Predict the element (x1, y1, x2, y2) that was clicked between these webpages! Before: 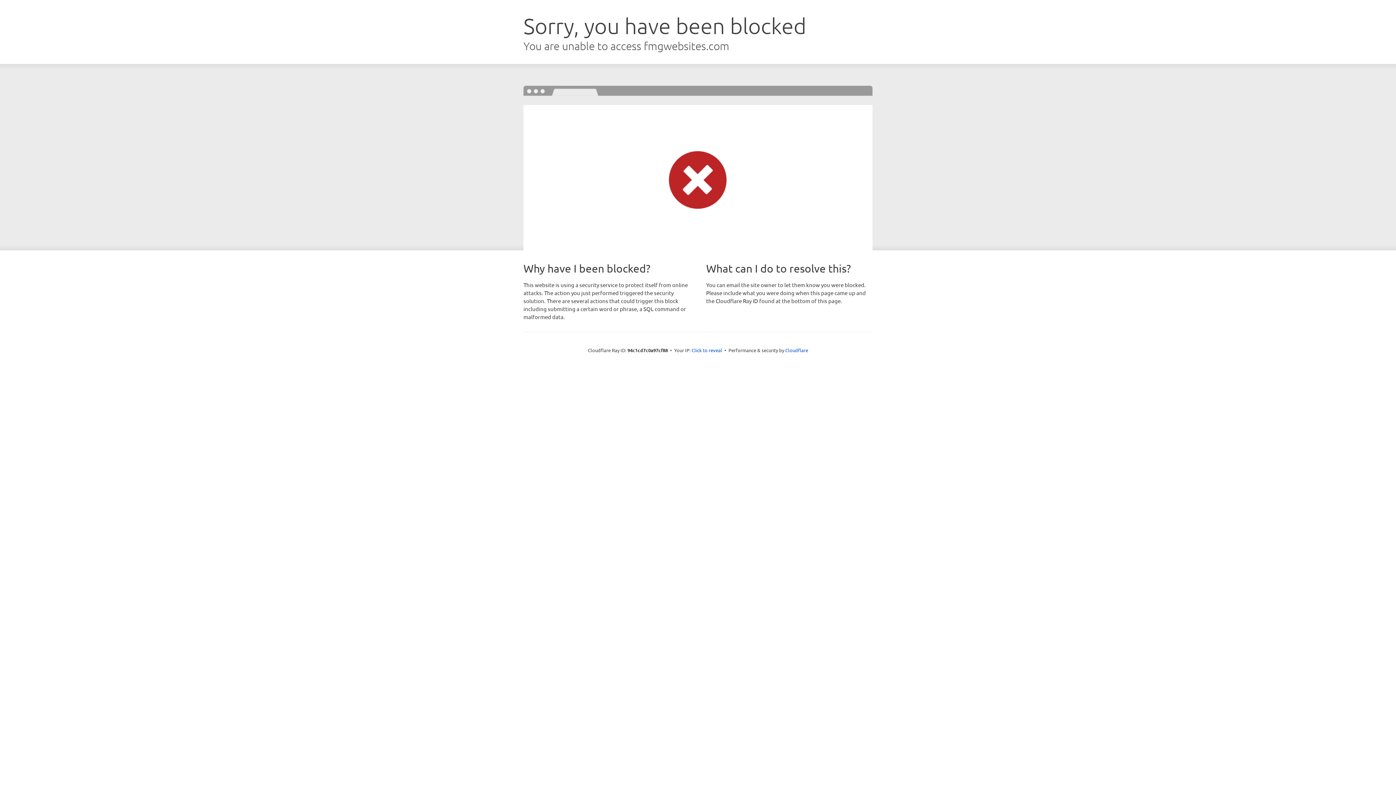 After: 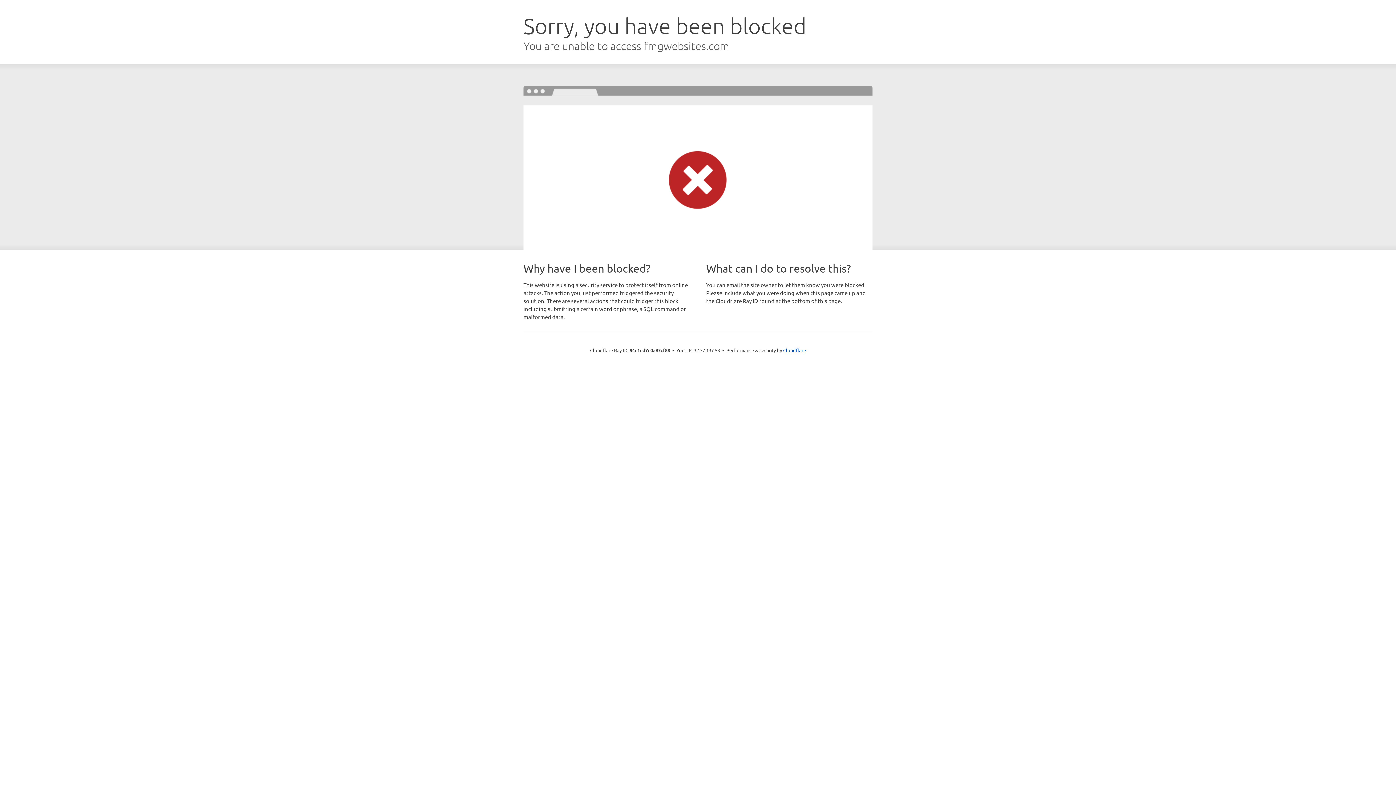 Action: label: Click to reveal bbox: (691, 346, 722, 353)